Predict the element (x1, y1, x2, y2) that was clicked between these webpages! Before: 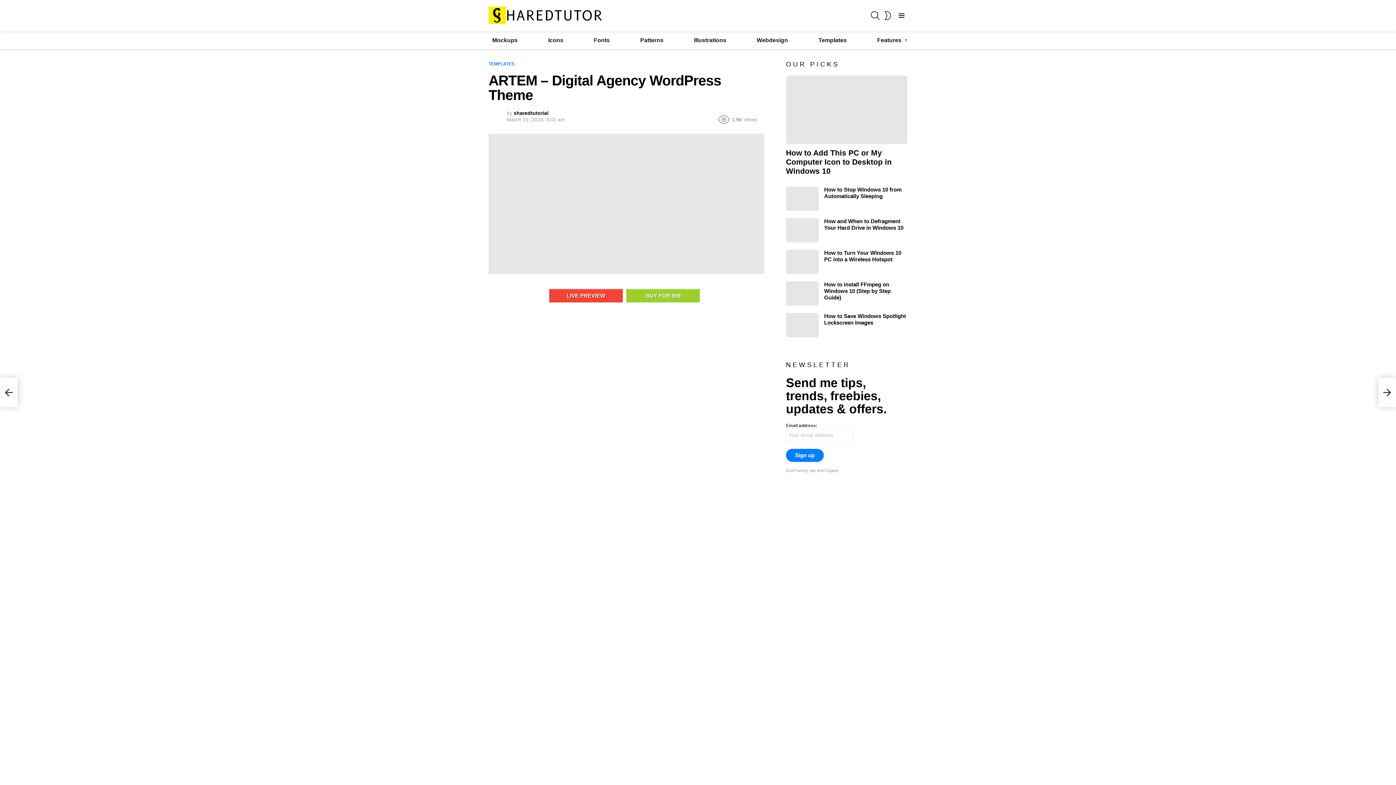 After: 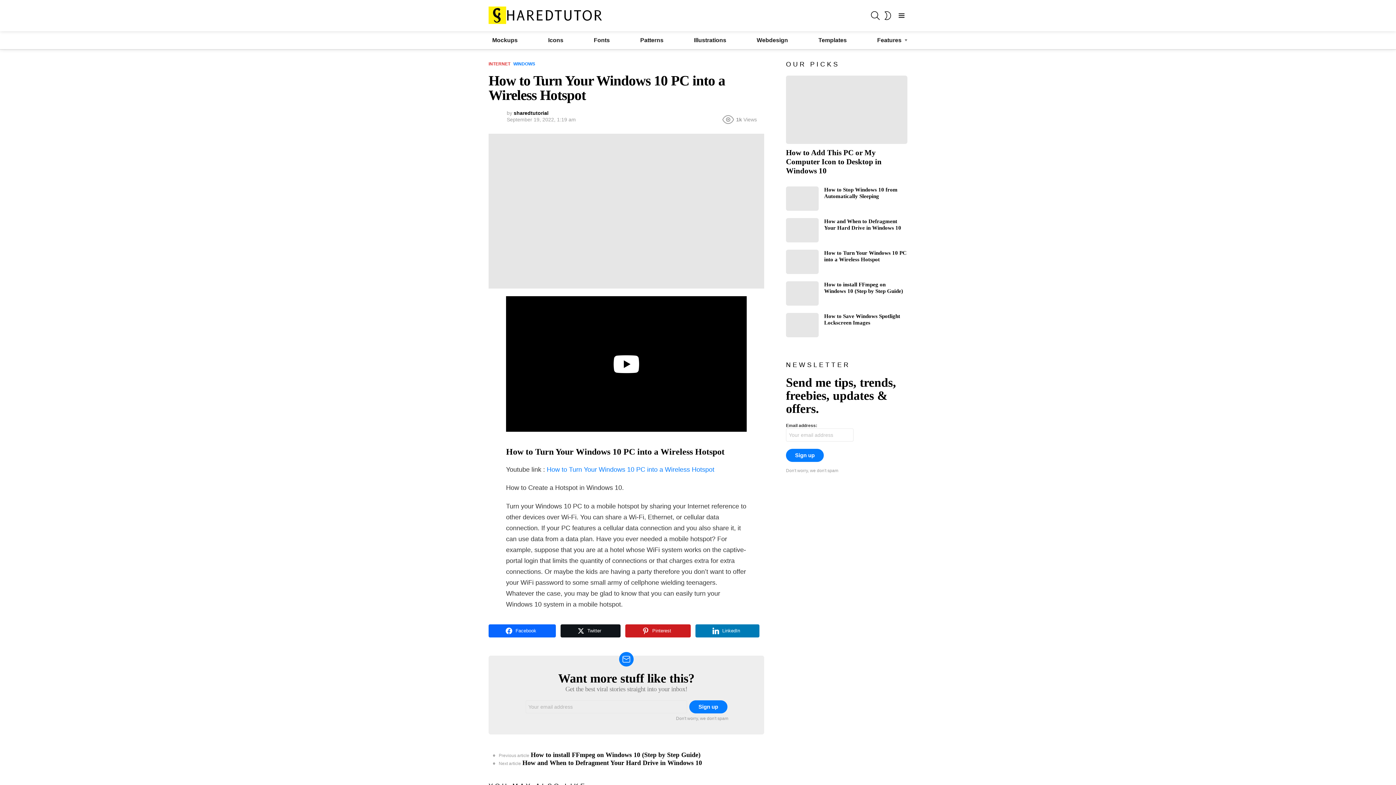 Action: label: How to Turn Your Windows 10 PC into a Wireless Hotspot bbox: (824, 249, 901, 262)